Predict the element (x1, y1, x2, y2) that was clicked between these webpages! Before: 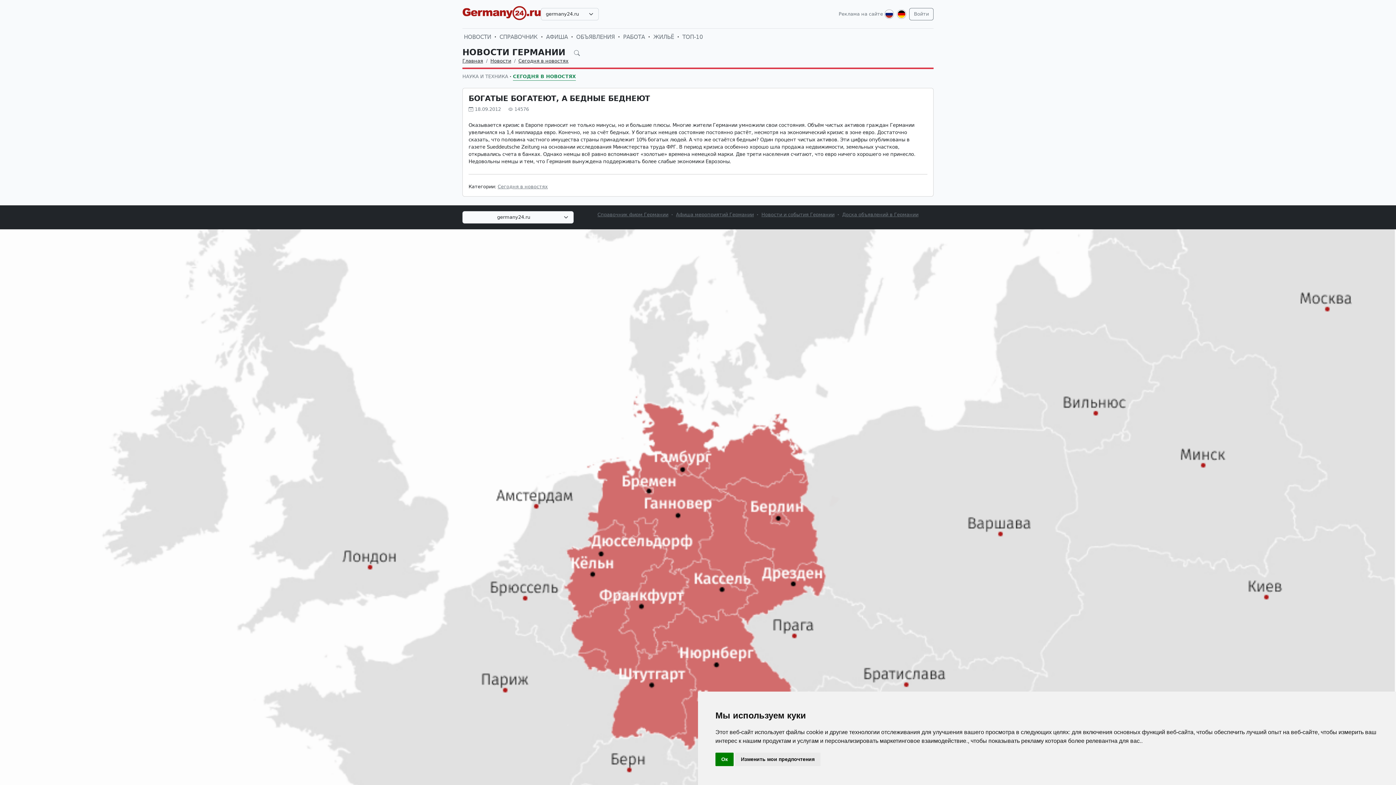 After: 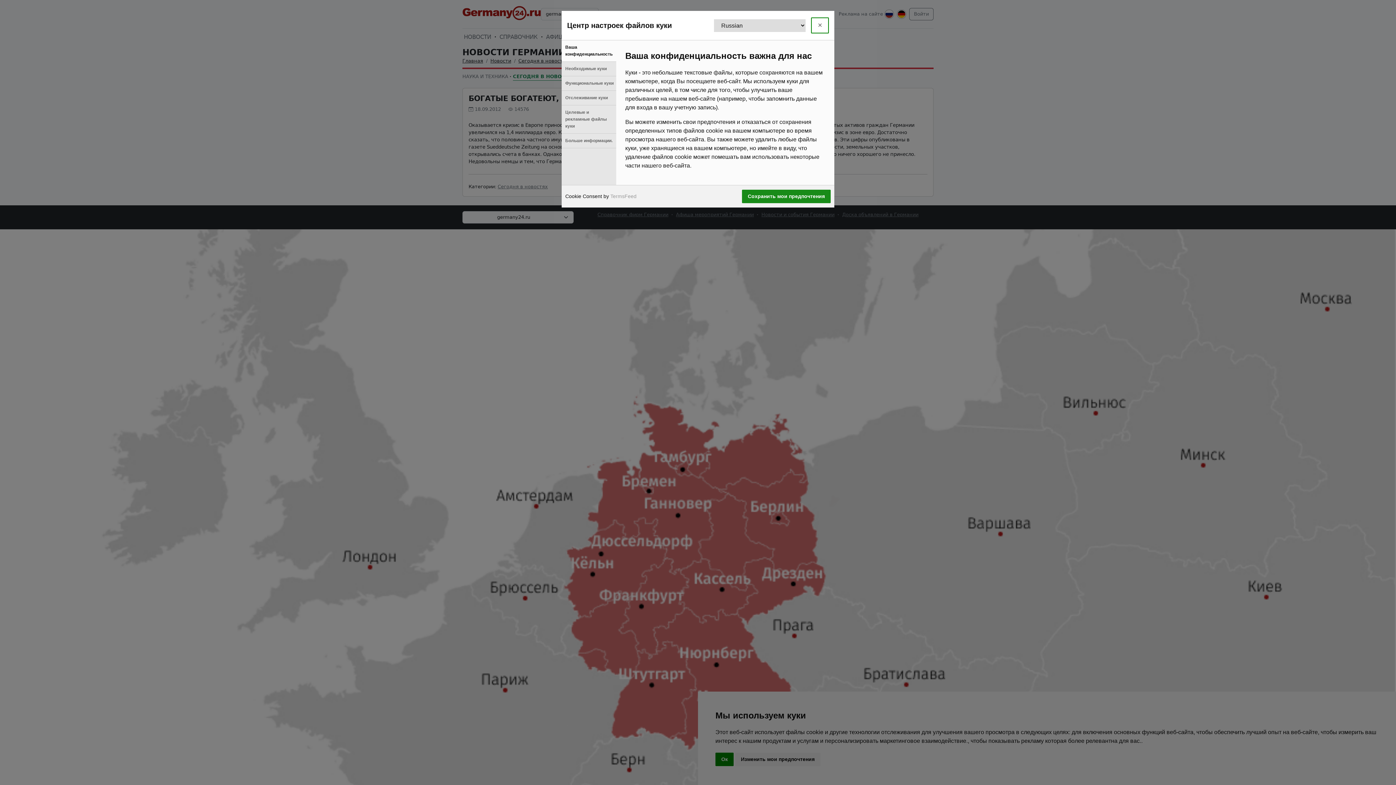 Action: label: Изменить мои предпочтения bbox: (735, 753, 820, 766)